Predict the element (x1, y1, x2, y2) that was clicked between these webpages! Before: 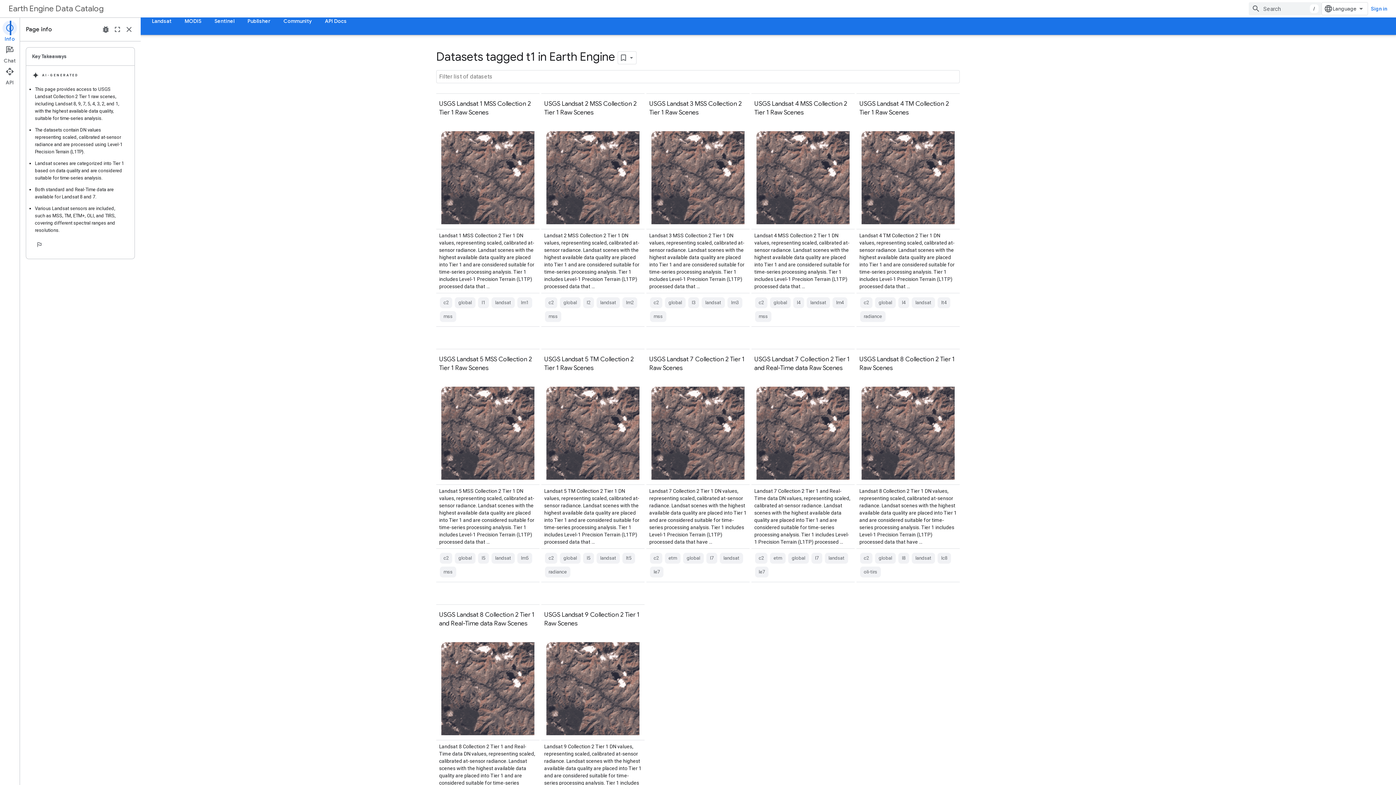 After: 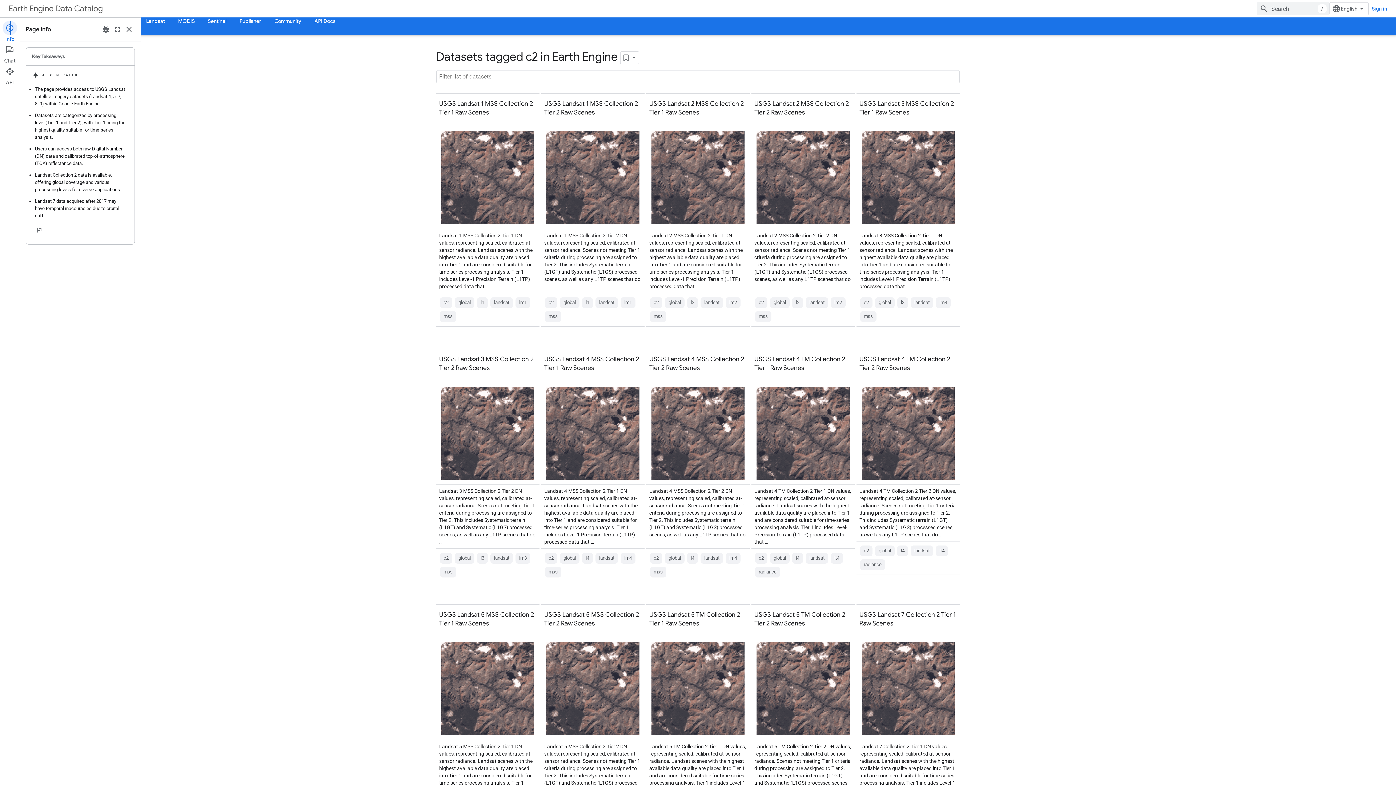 Action: label: c2 bbox: (755, 553, 767, 563)